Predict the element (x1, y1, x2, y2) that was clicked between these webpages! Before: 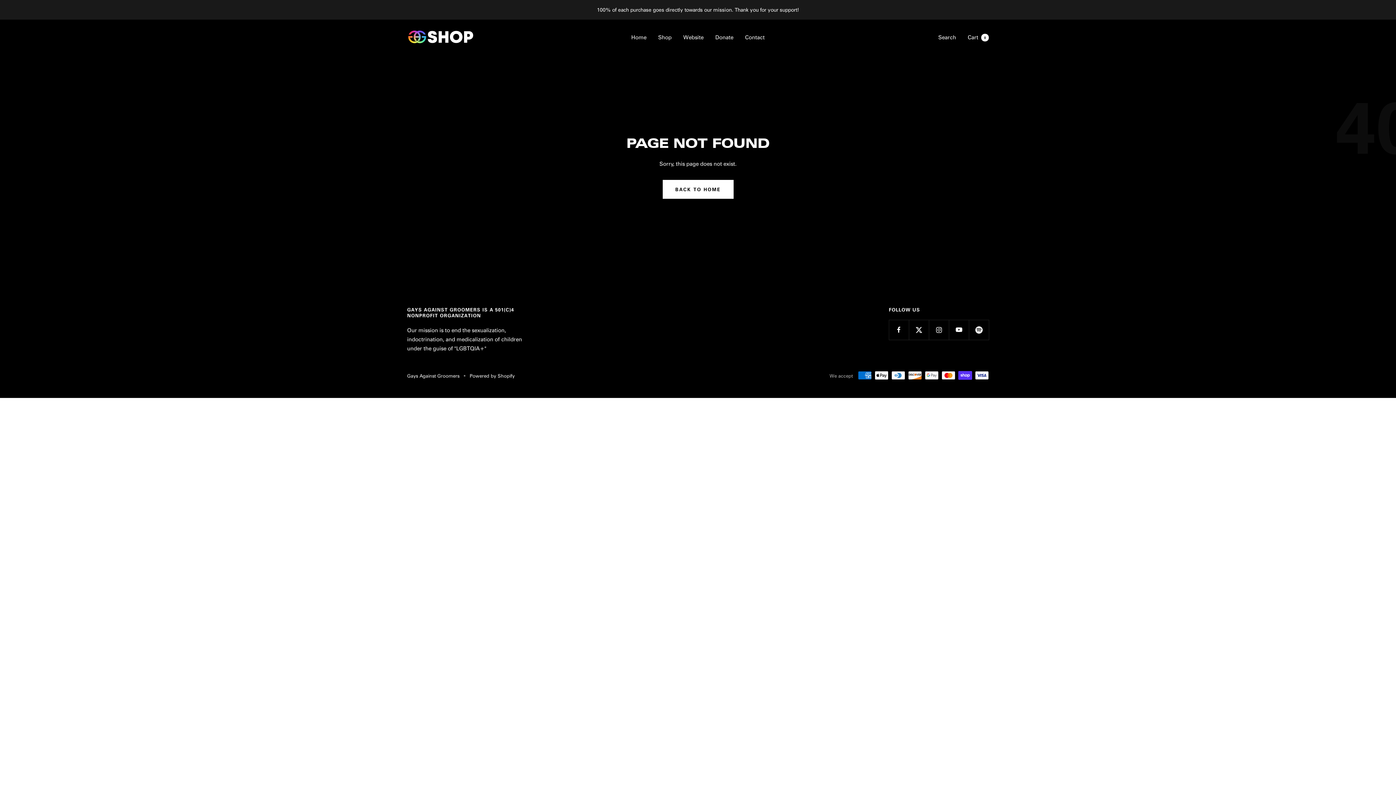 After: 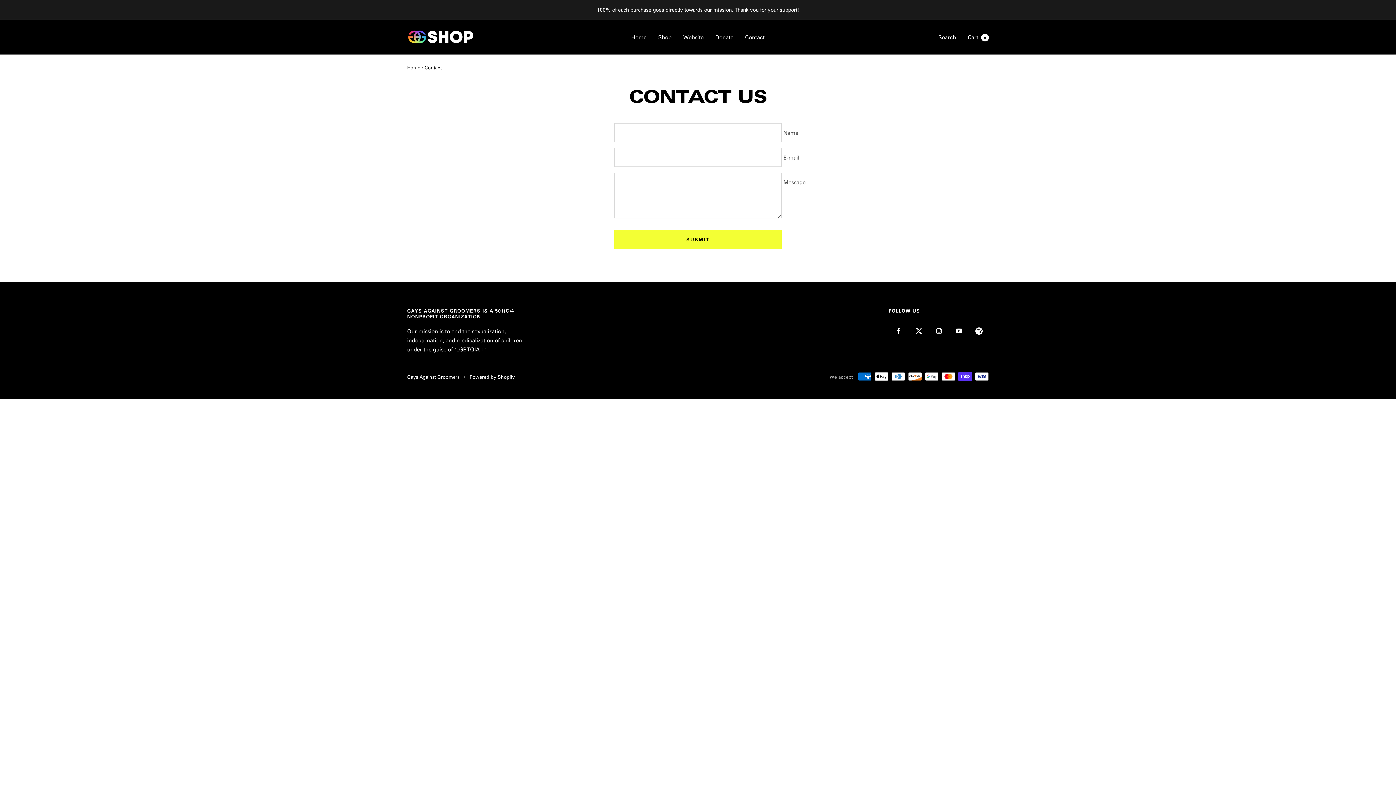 Action: label: Contact bbox: (745, 32, 764, 41)